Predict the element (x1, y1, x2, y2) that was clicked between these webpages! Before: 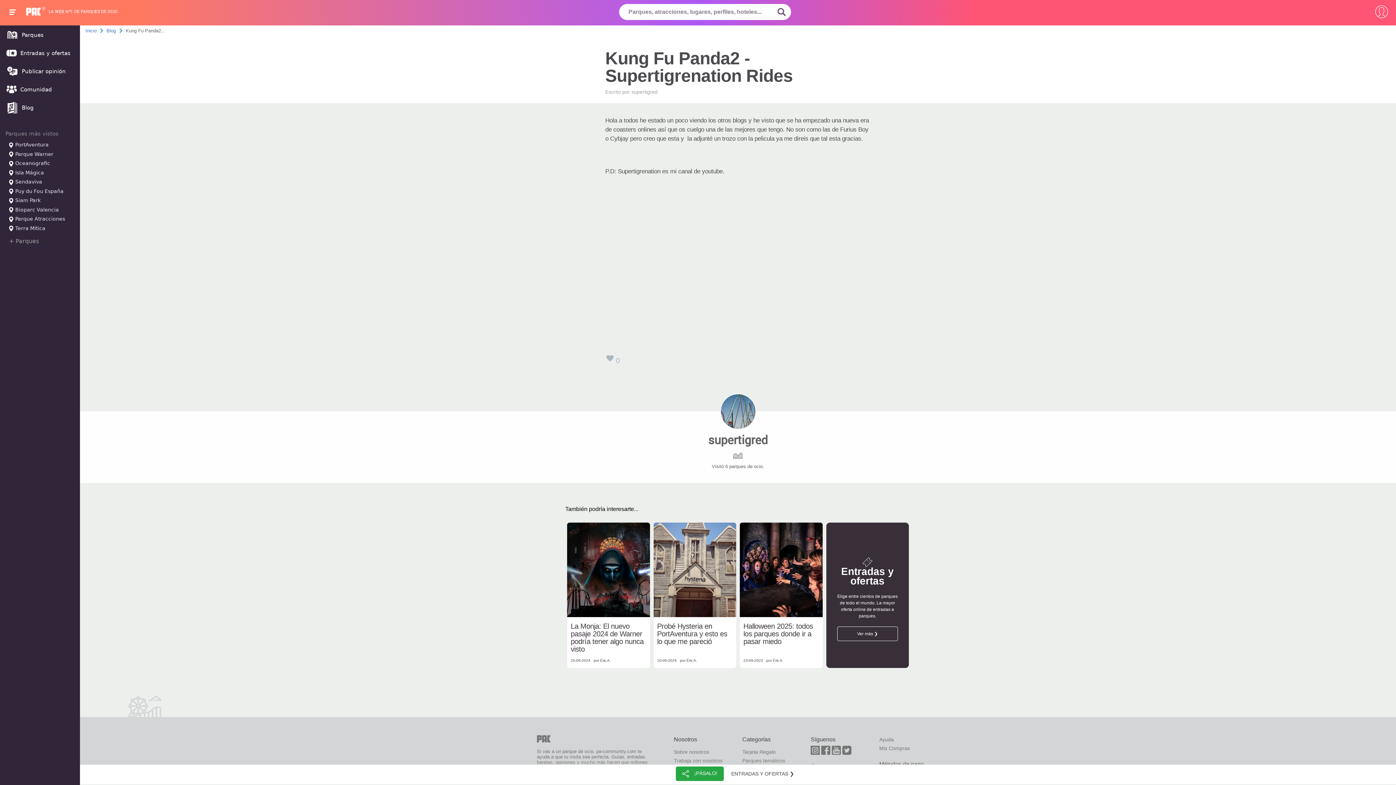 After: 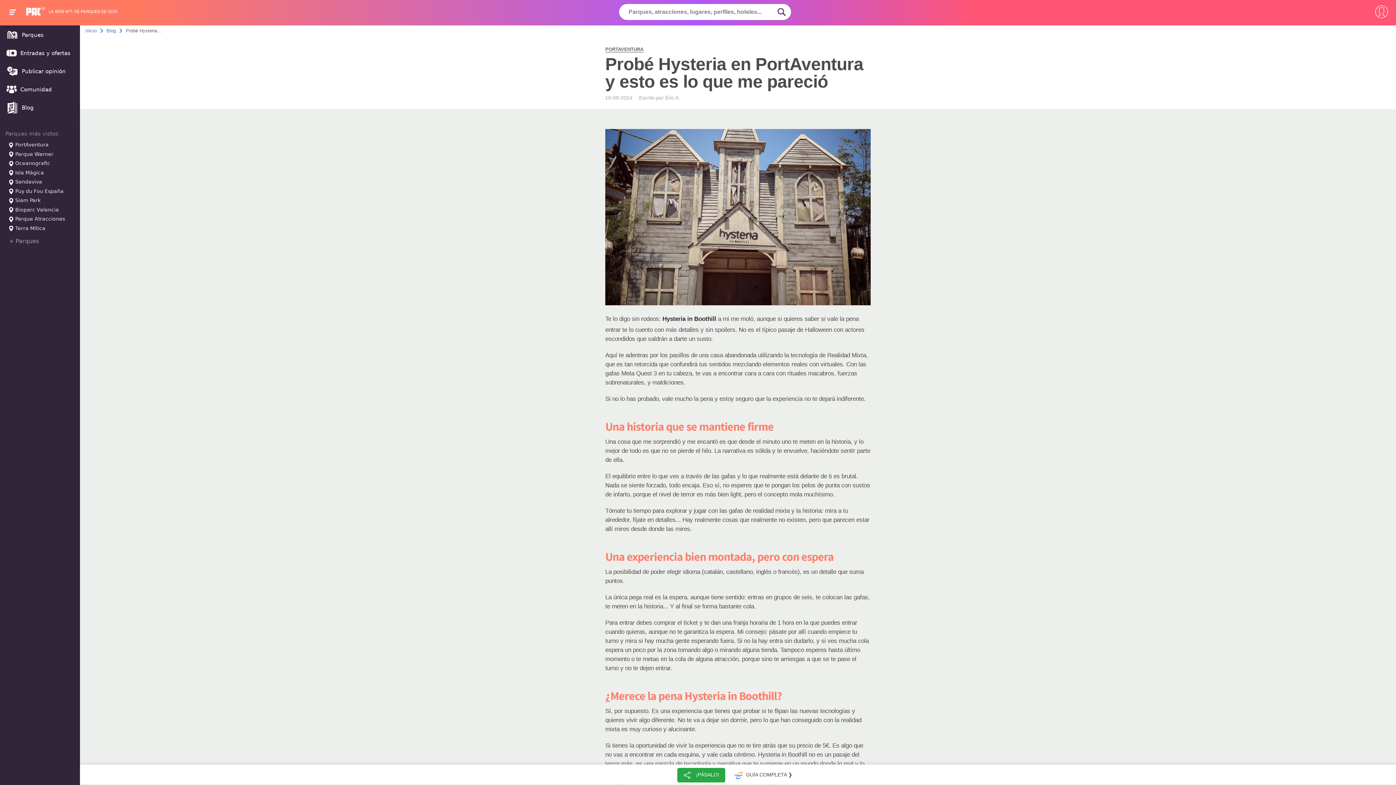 Action: label: Probé Hysteria en PortAventura y esto es lo que me pareció bbox: (653, 622, 736, 662)